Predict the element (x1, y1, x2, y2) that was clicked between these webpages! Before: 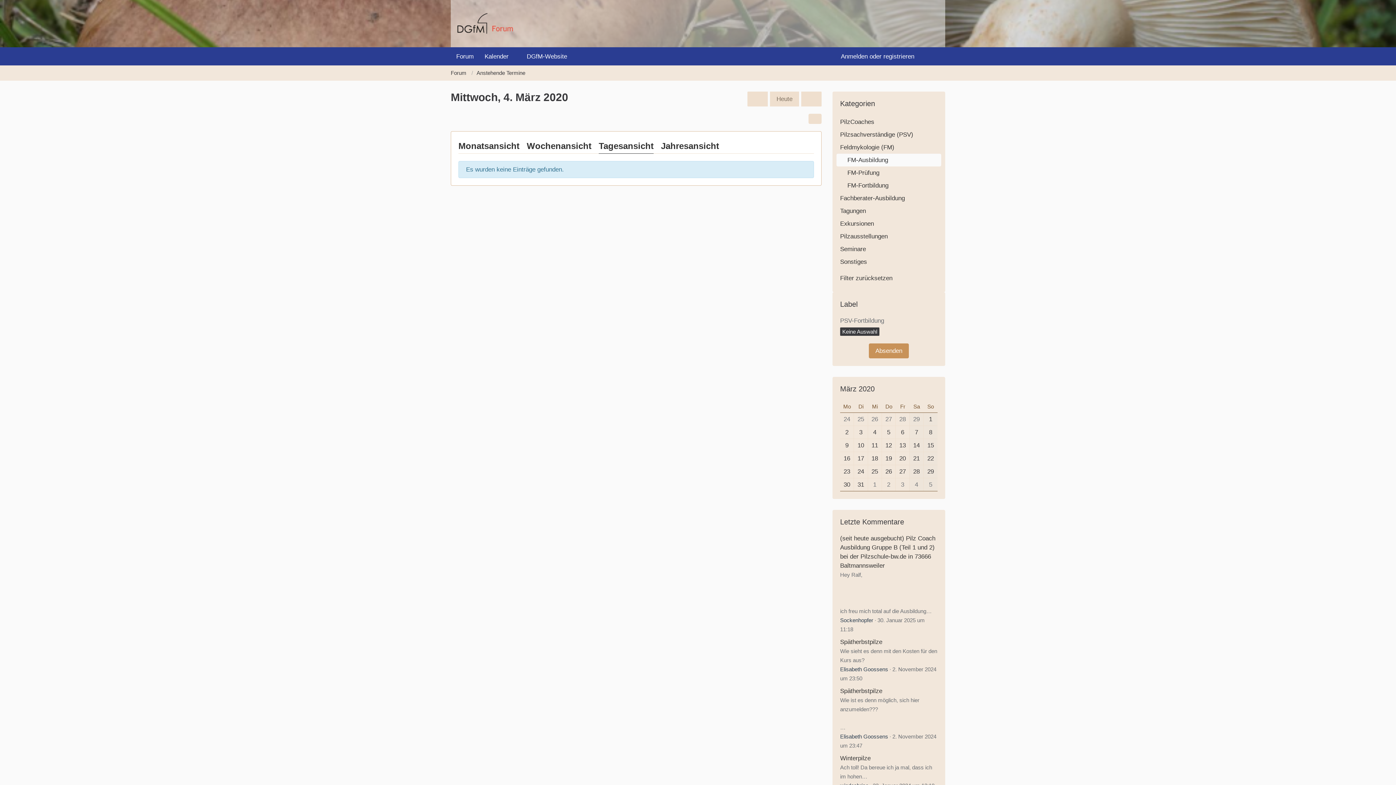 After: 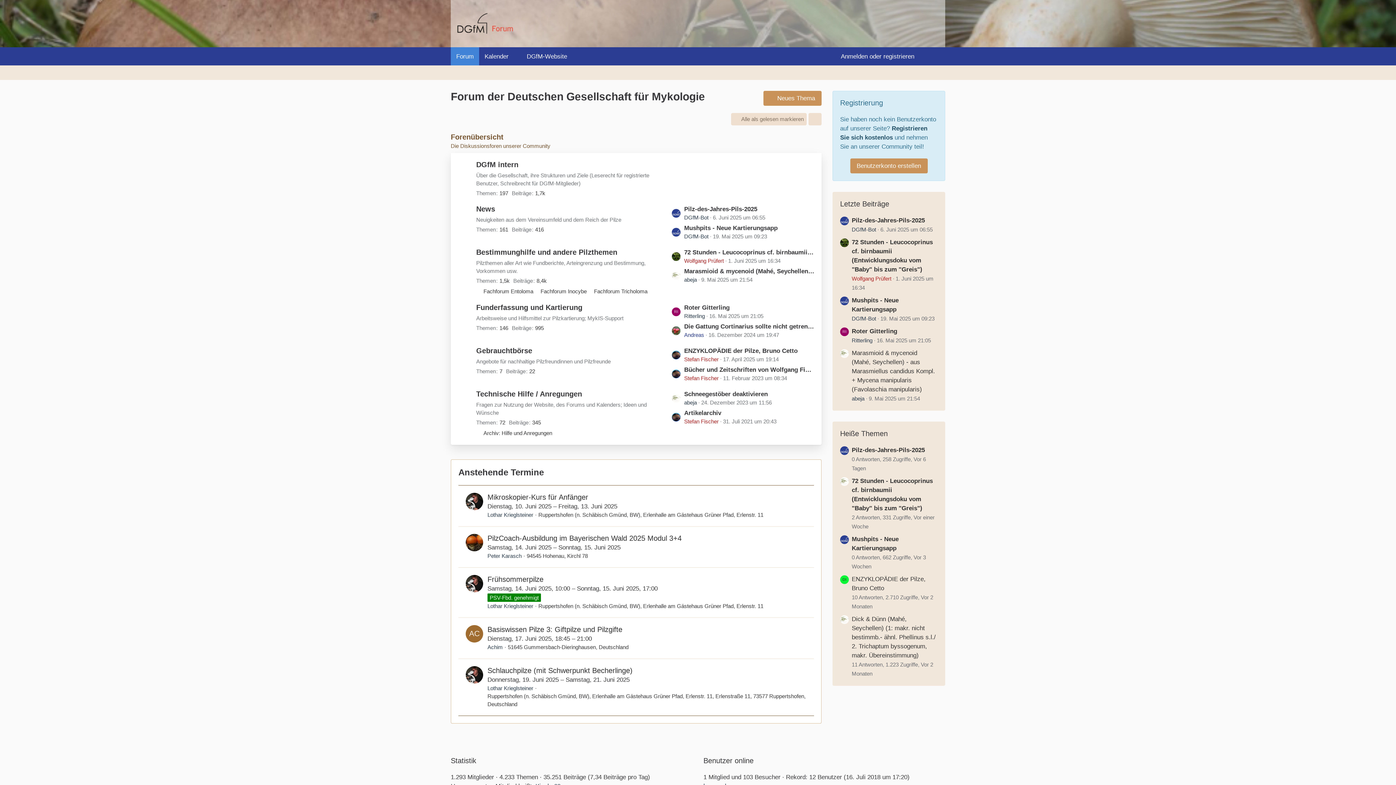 Action: label: Forum der Deutschen Gesellschaft für Mykologie bbox: (450, 7, 515, 40)